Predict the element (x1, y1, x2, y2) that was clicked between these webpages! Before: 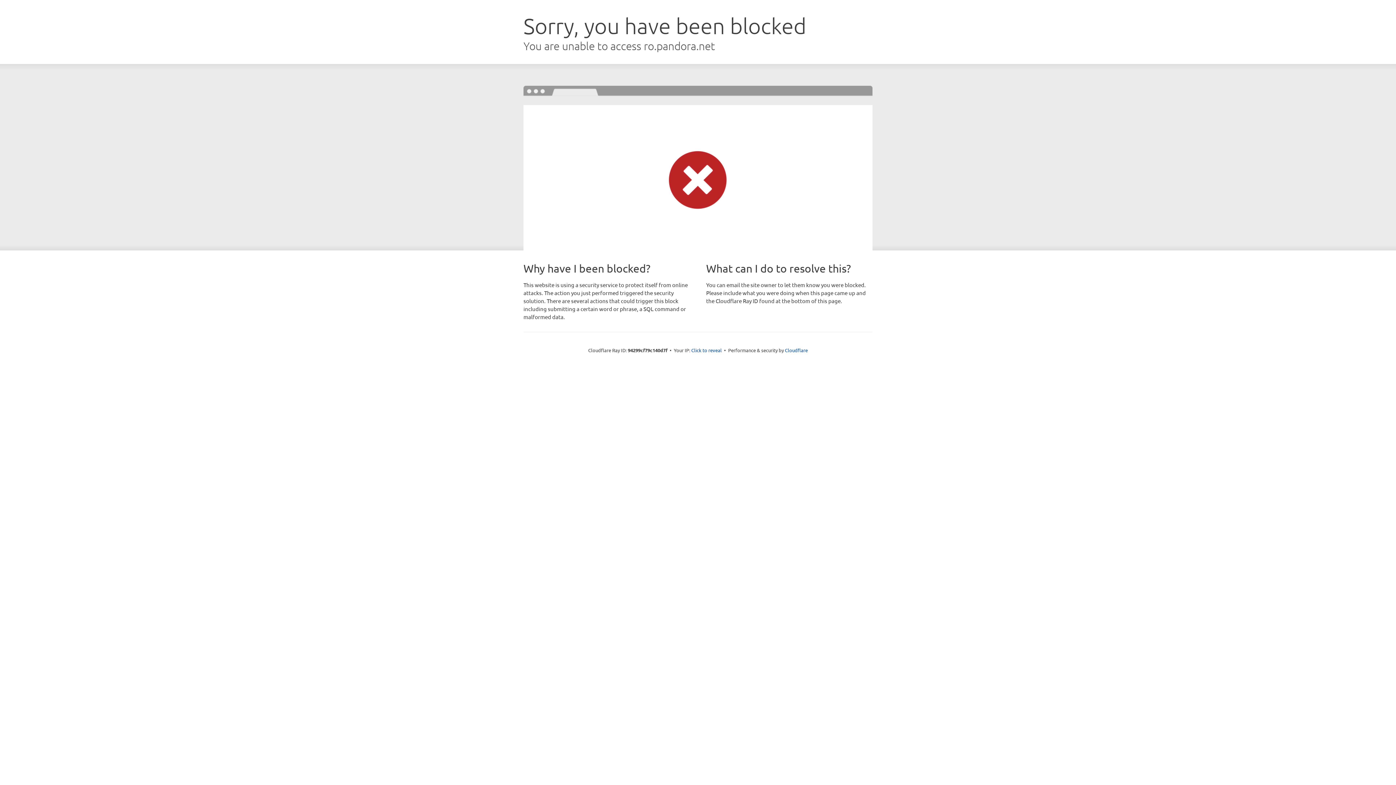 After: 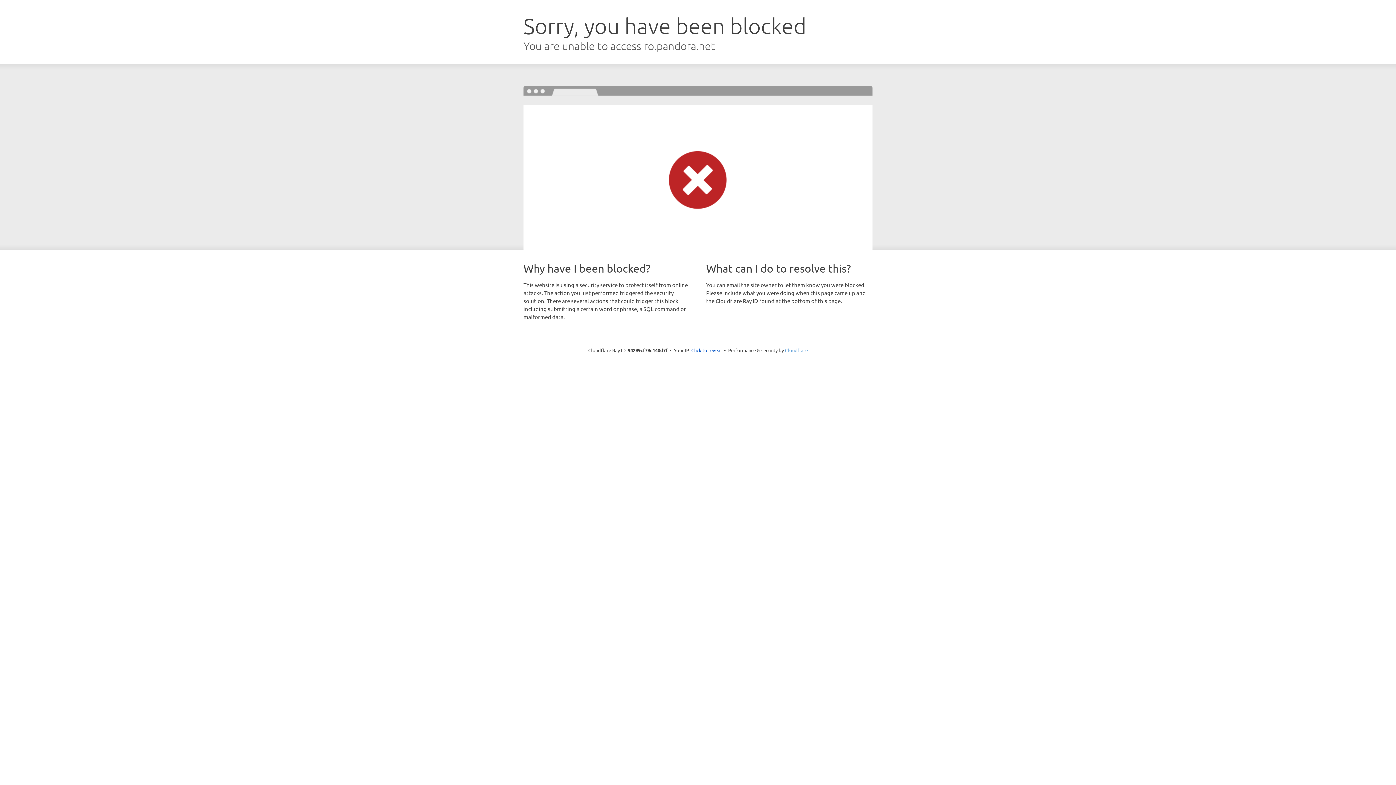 Action: bbox: (785, 347, 808, 353) label: Cloudflare